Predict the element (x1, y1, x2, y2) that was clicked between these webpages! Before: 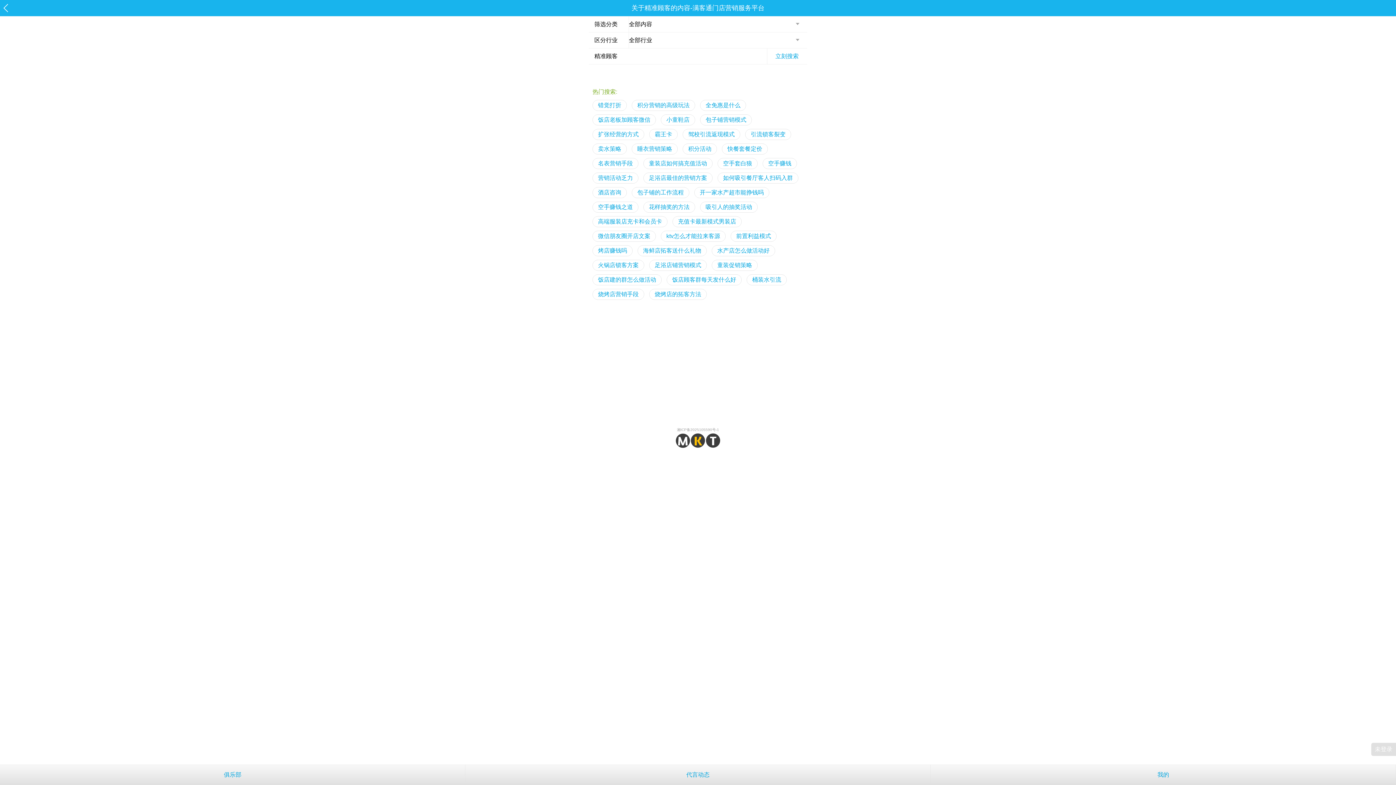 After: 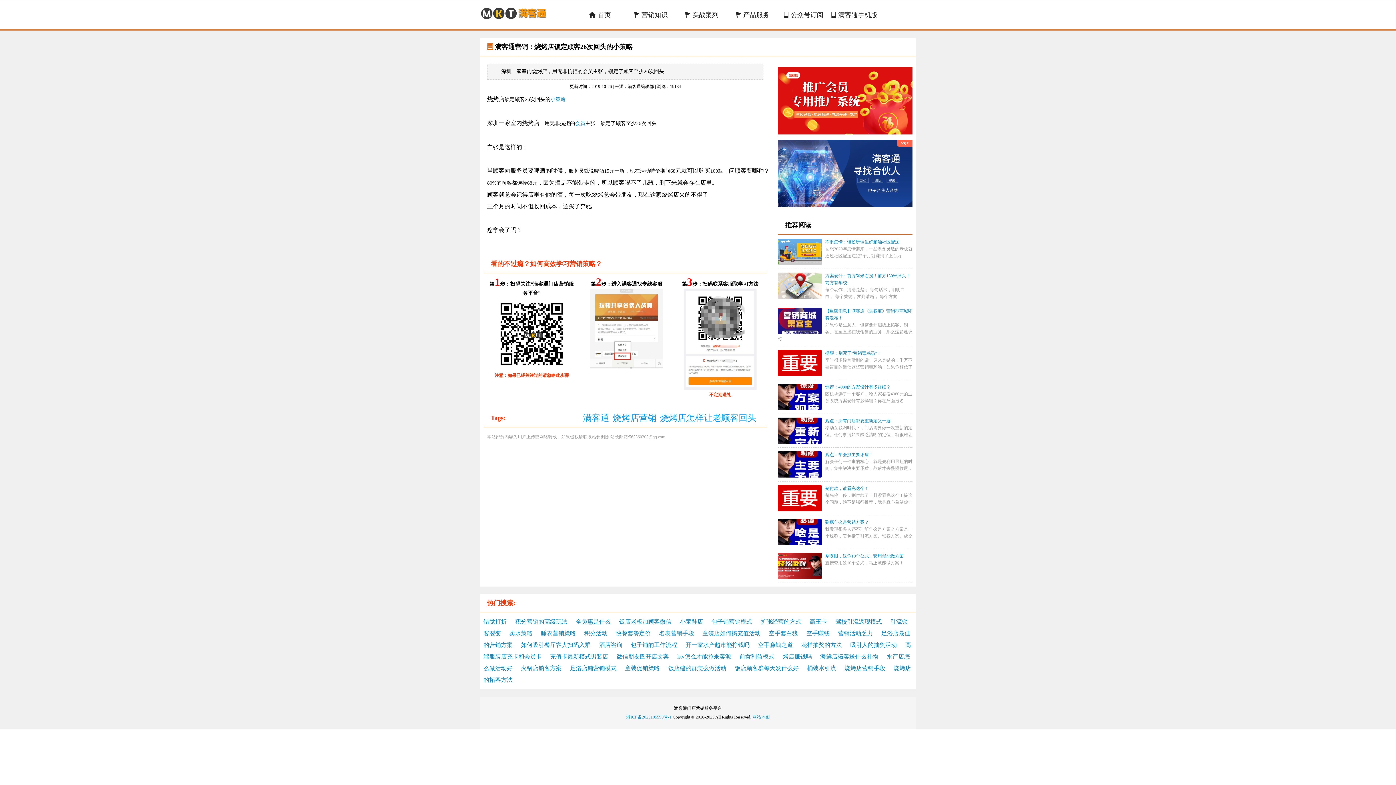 Action: bbox: (649, 289, 706, 300) label: 烧烤店的拓客方法